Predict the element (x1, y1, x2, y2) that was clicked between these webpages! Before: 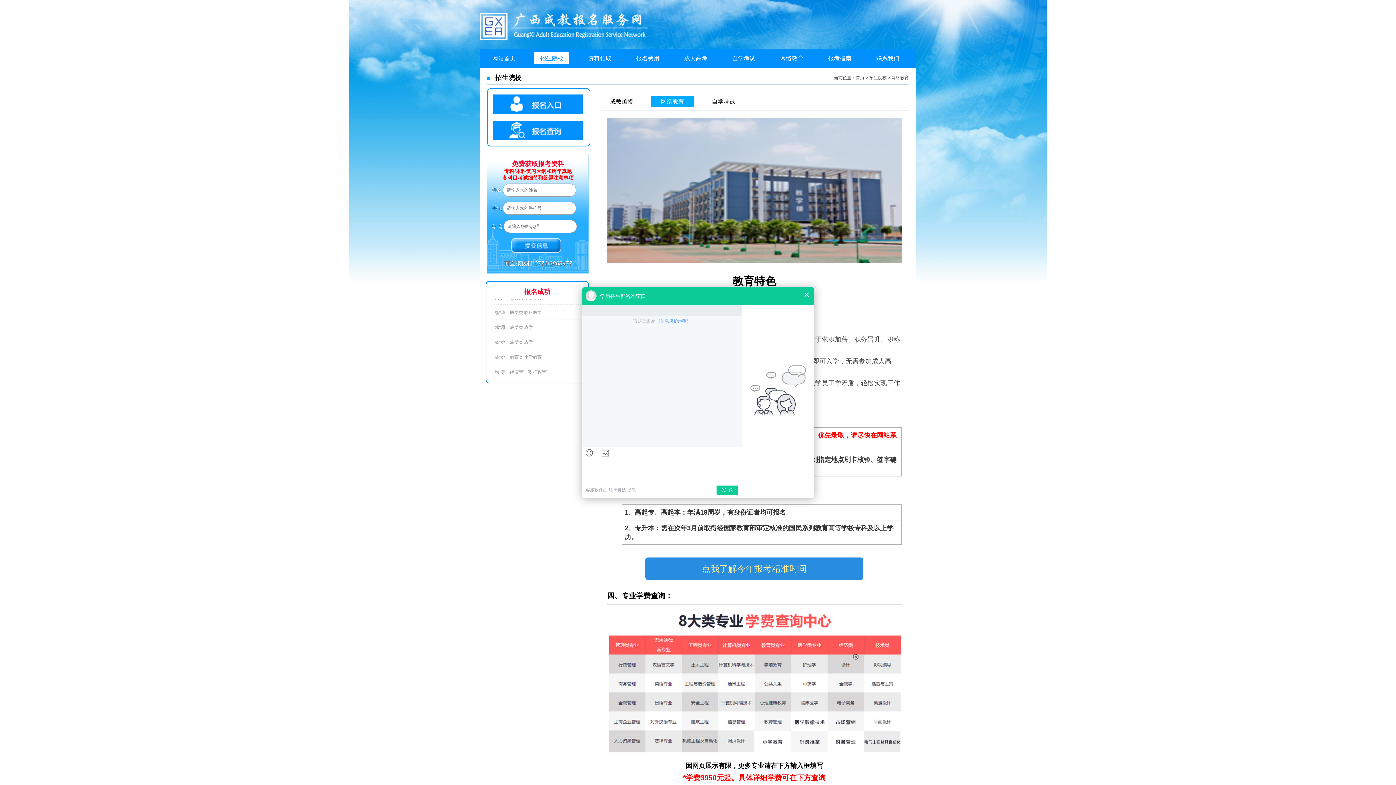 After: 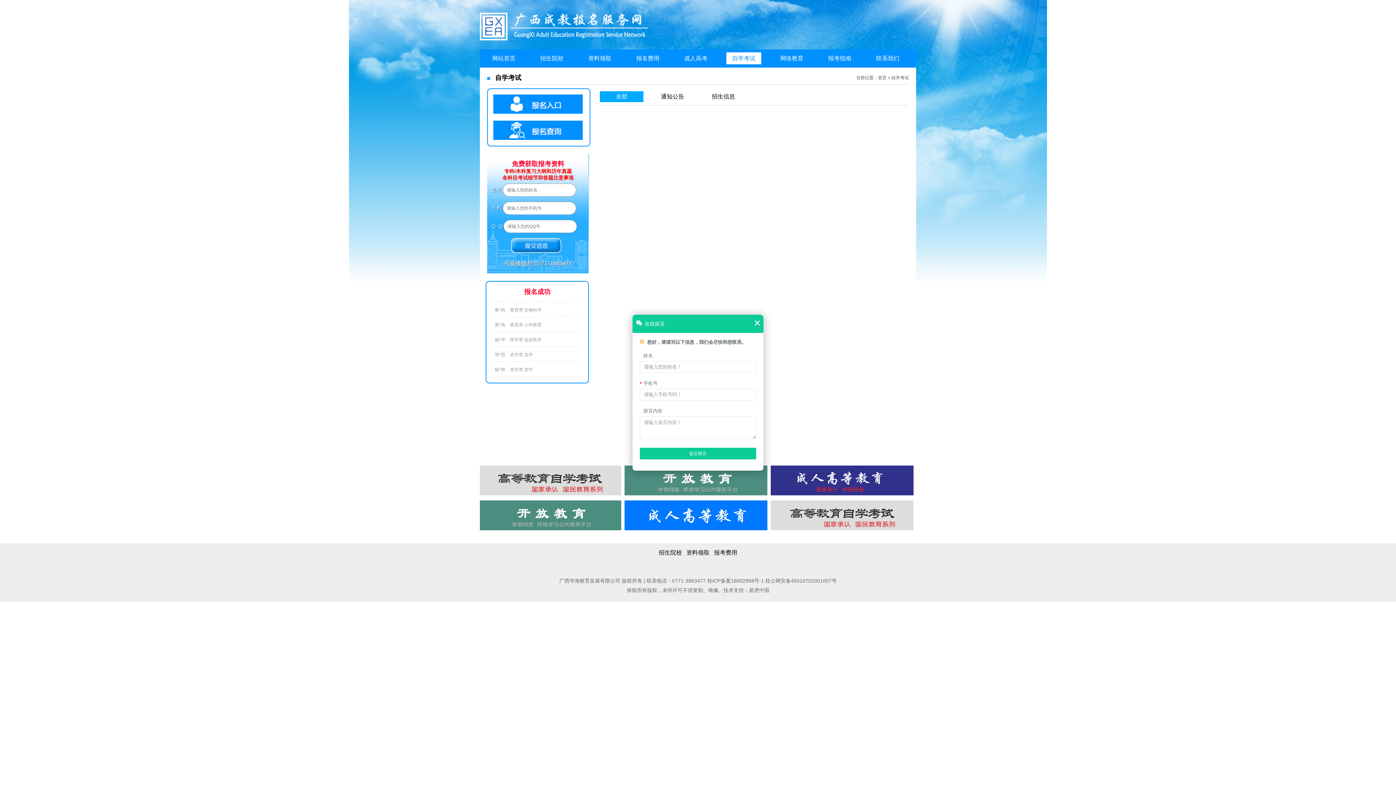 Action: label: 自学考试 bbox: (726, 52, 761, 64)